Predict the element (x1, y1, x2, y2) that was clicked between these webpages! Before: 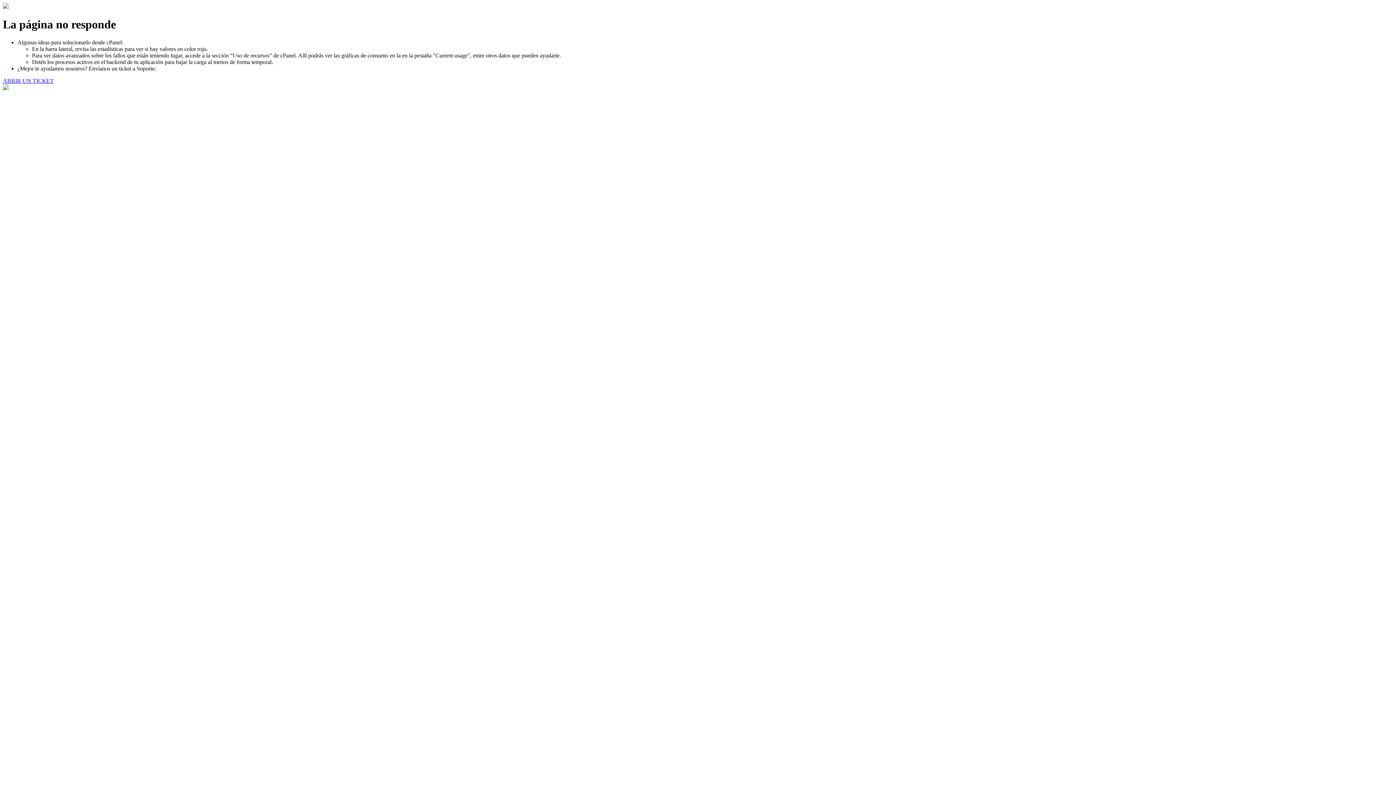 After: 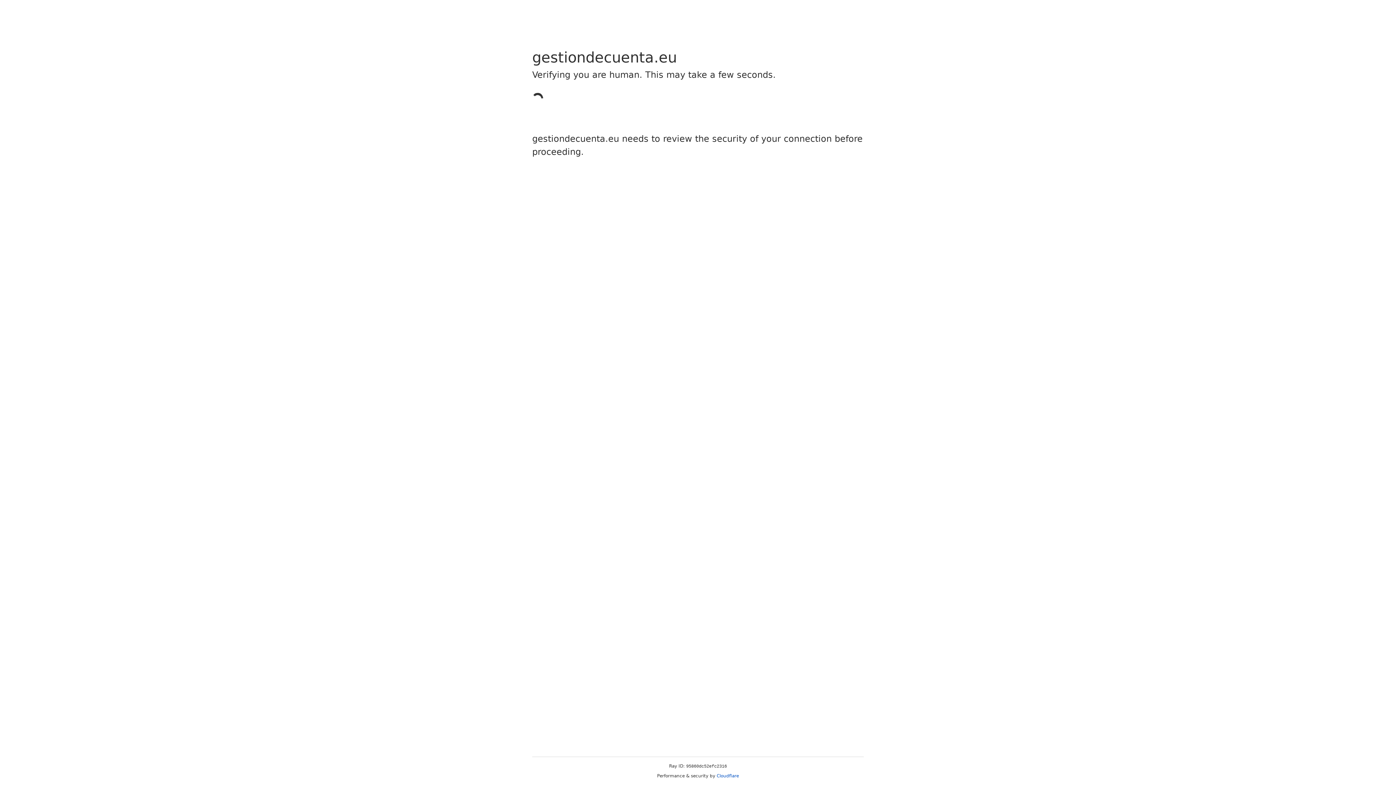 Action: label: ABRIR UN TICKET bbox: (2, 77, 53, 83)